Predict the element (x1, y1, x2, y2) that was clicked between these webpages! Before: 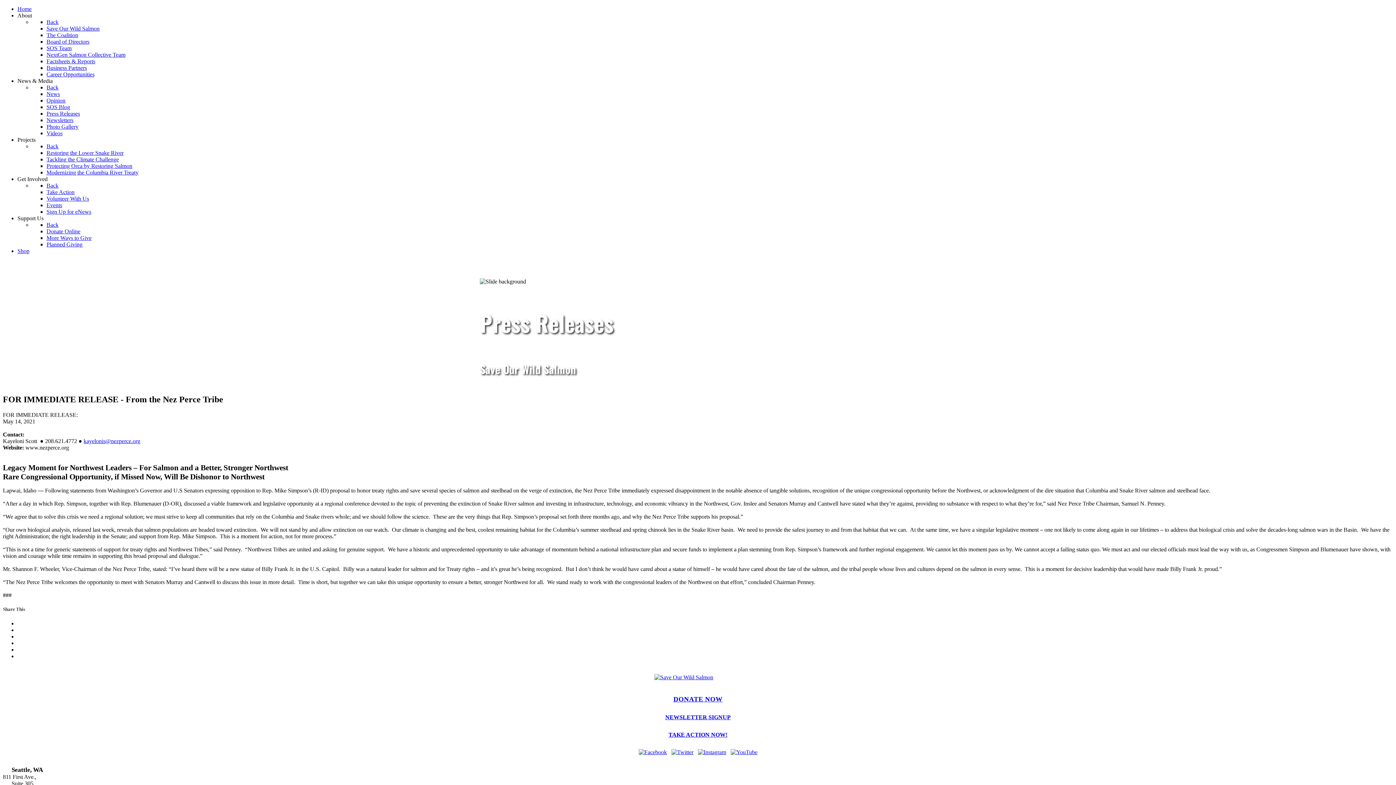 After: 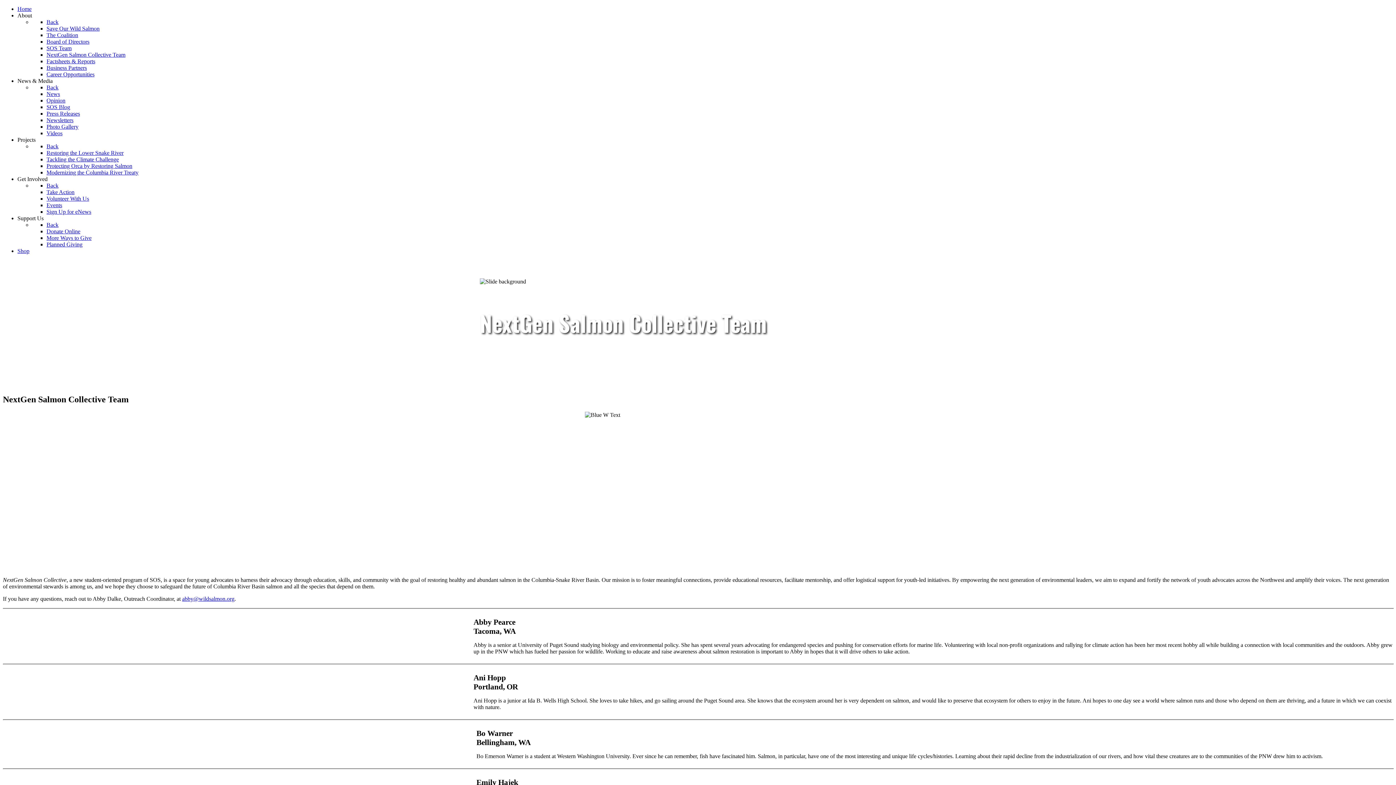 Action: bbox: (46, 51, 125, 57) label: NextGen Salmon Collective Team